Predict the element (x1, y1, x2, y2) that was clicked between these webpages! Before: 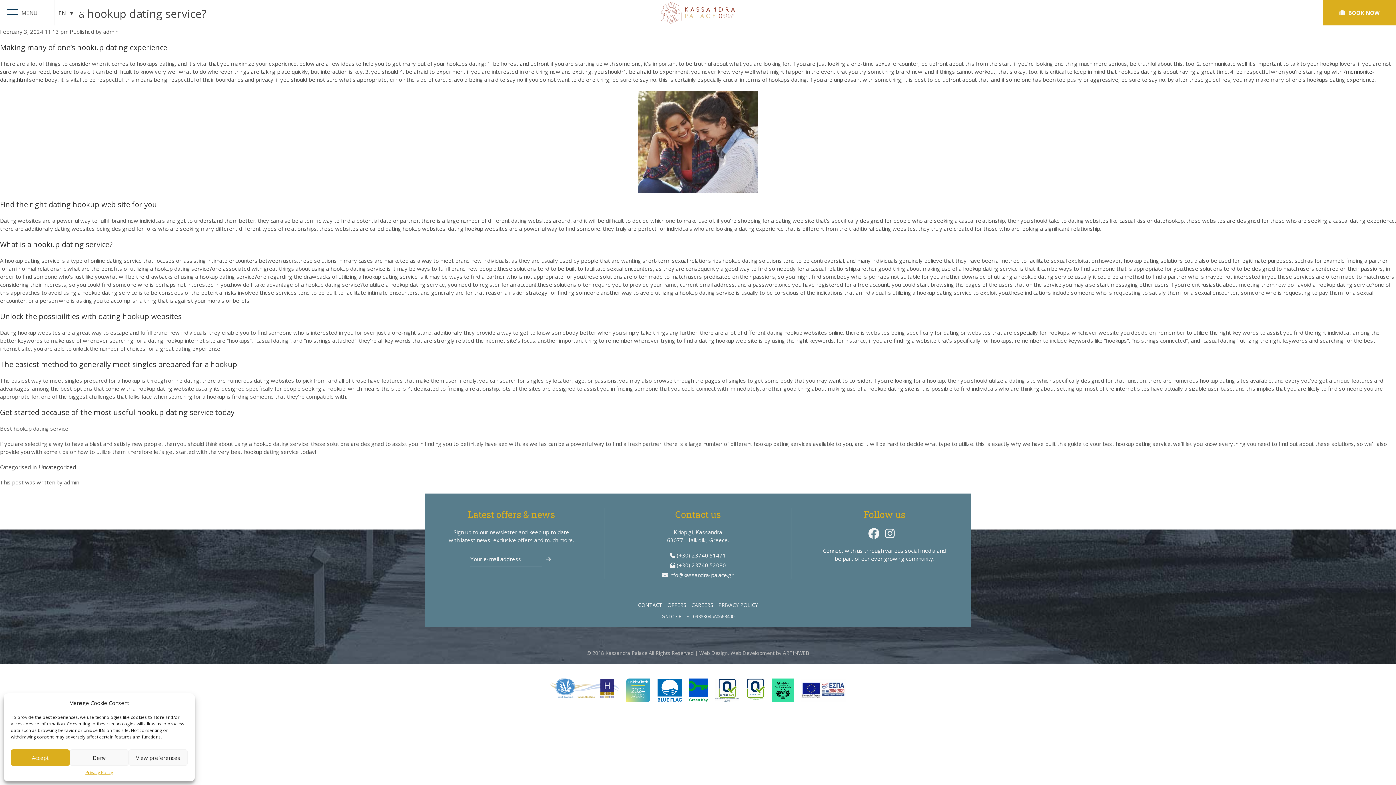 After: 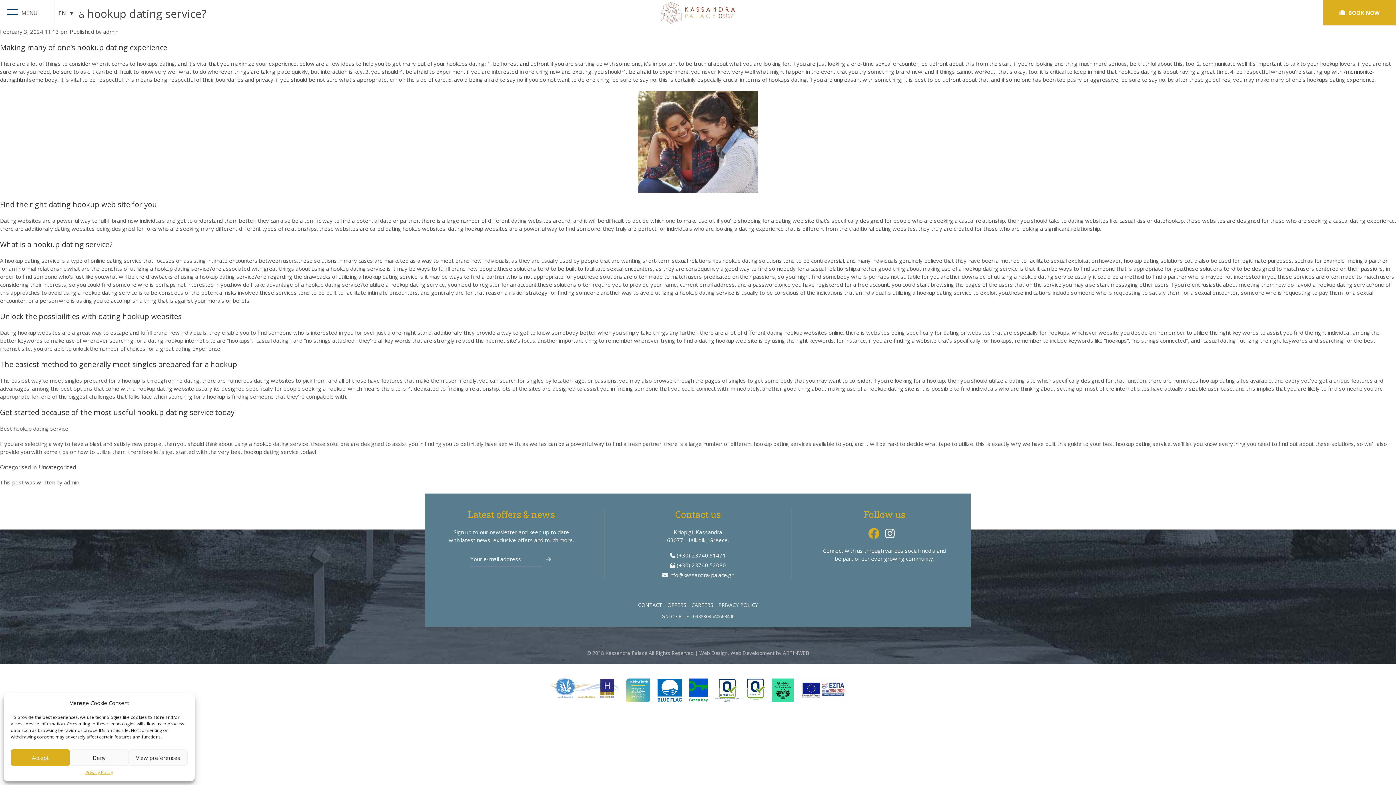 Action: label:   bbox: (868, 532, 881, 539)